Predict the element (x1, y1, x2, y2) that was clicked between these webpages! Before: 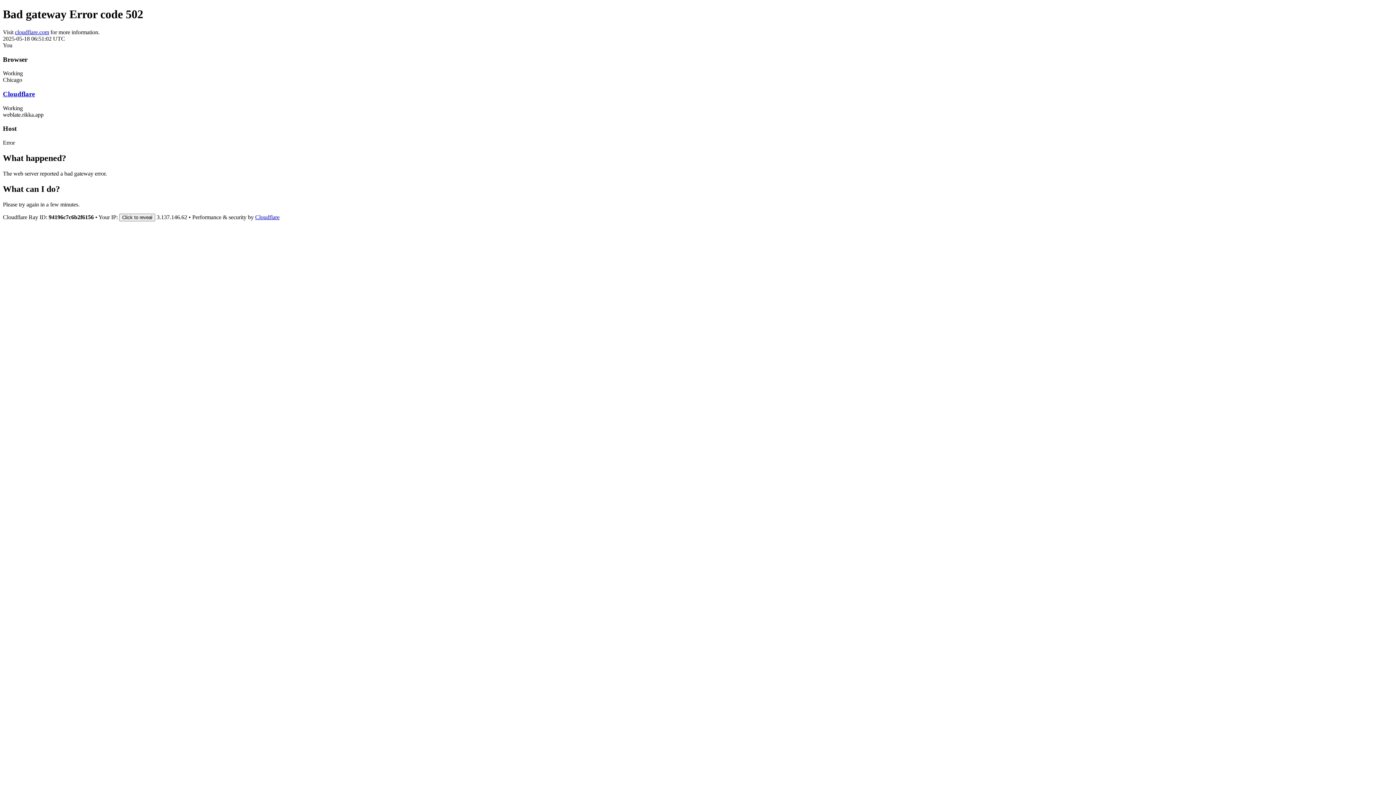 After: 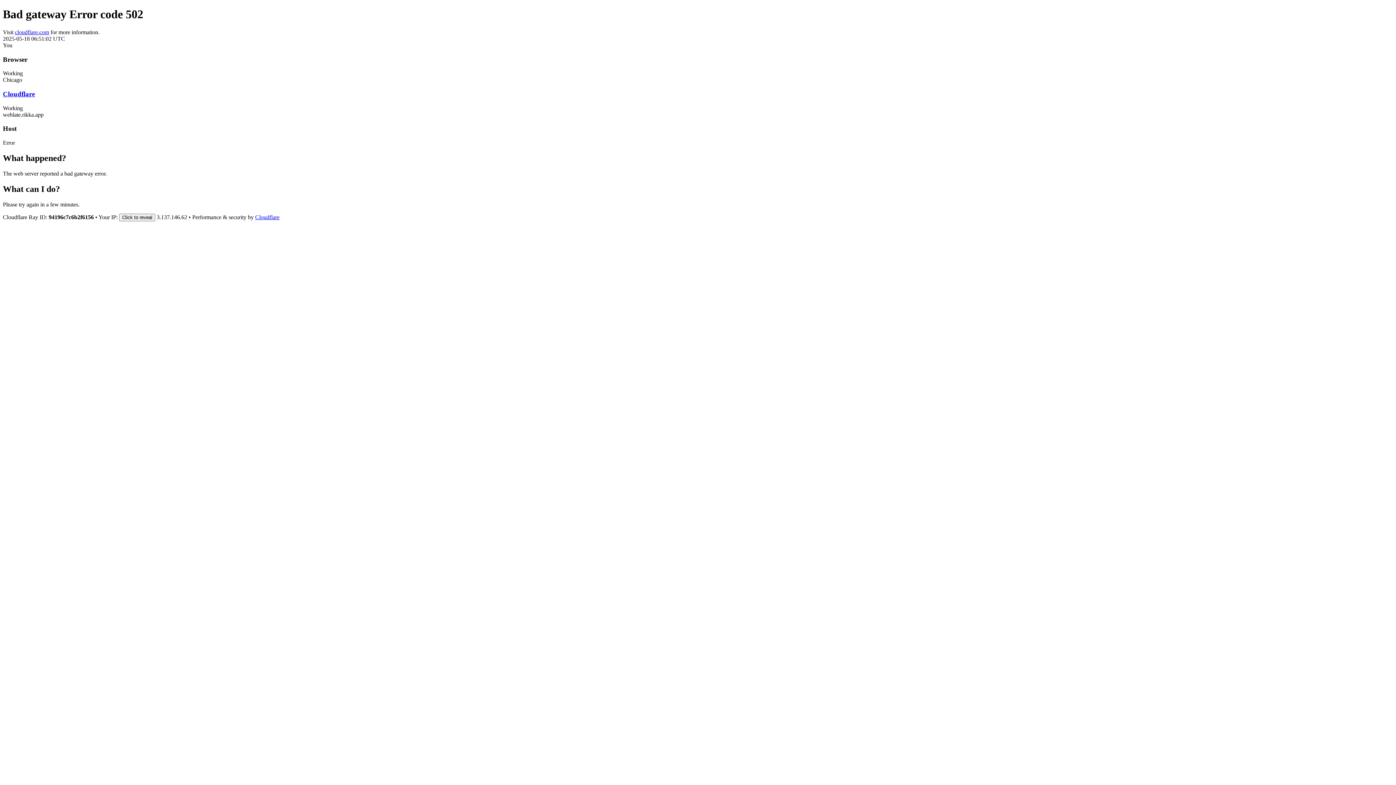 Action: label: Cloudflare bbox: (255, 214, 279, 220)